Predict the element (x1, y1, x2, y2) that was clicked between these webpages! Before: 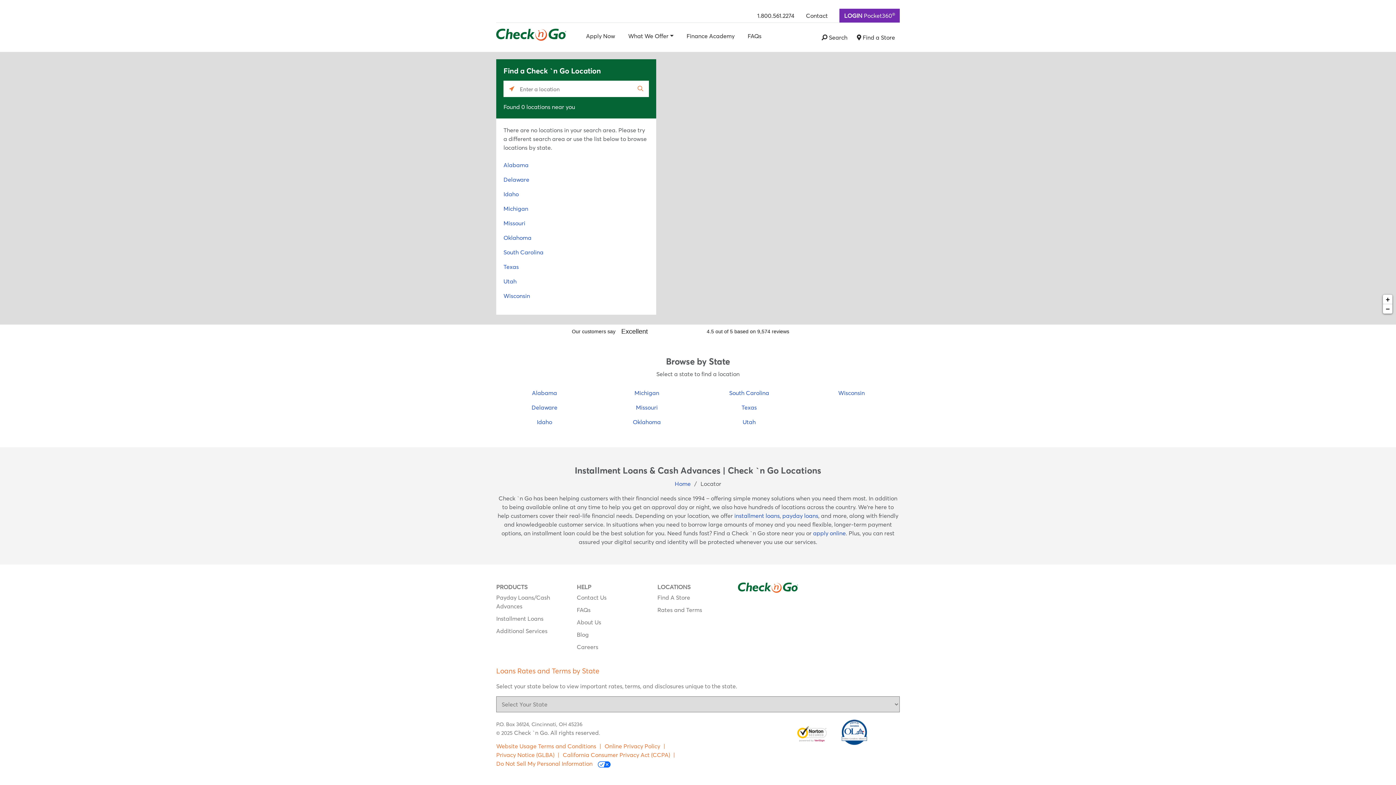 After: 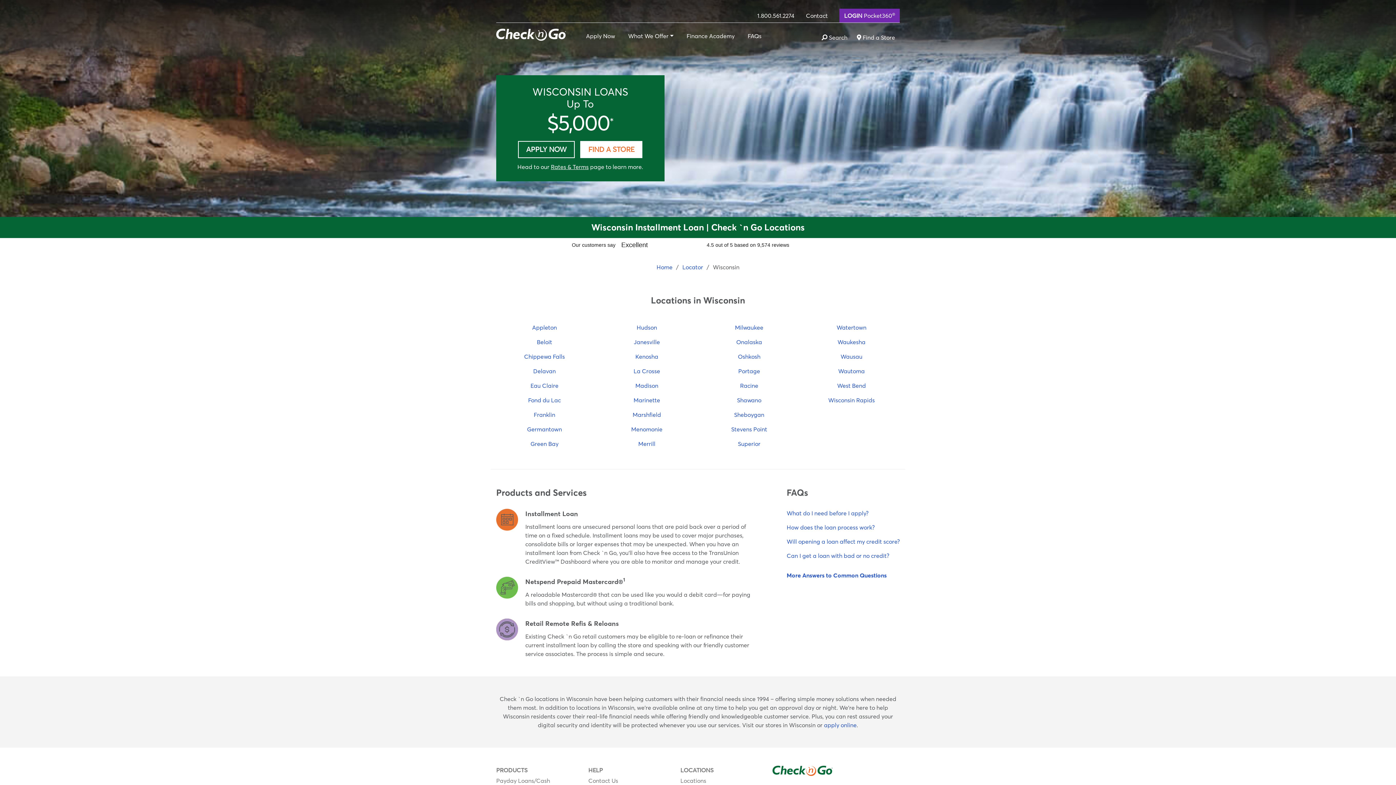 Action: label: Wisconsin bbox: (503, 292, 530, 299)